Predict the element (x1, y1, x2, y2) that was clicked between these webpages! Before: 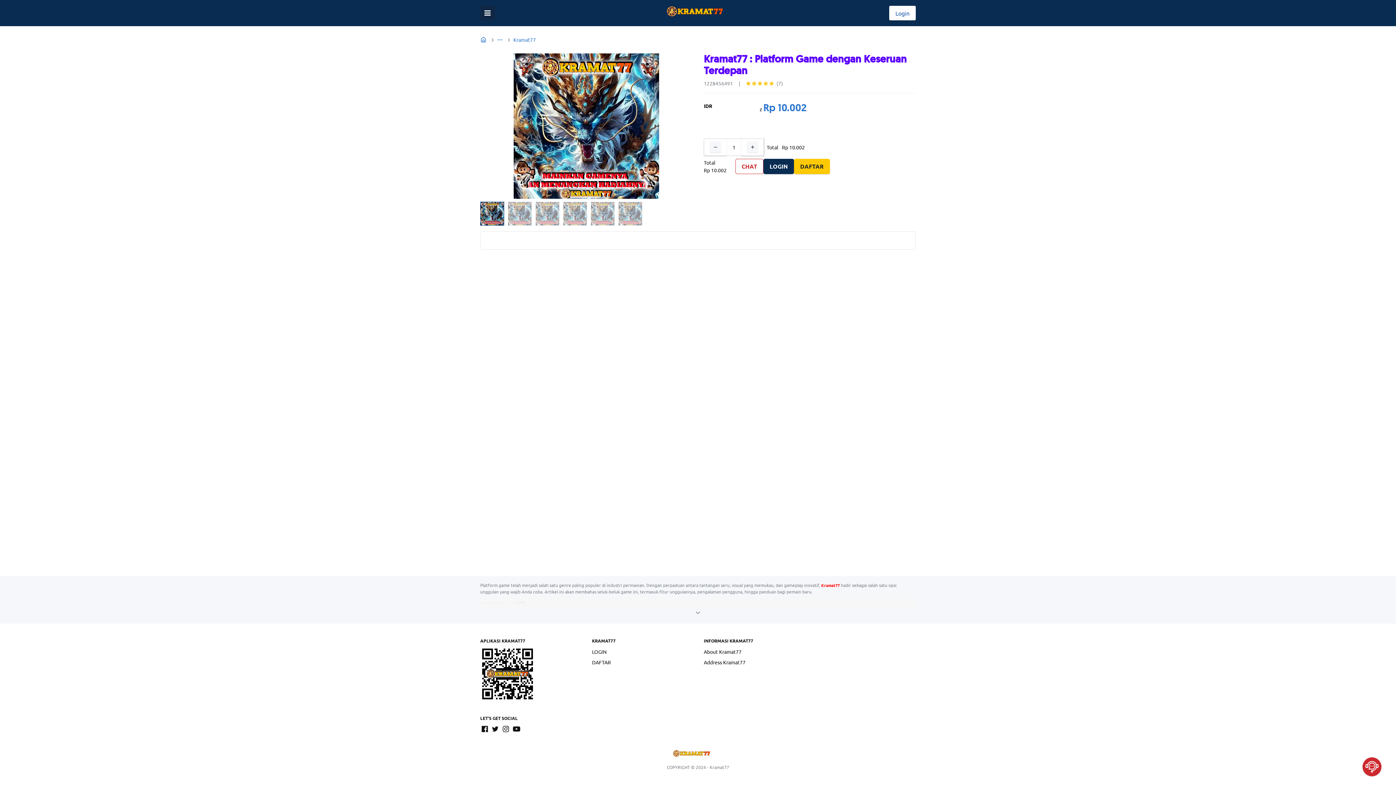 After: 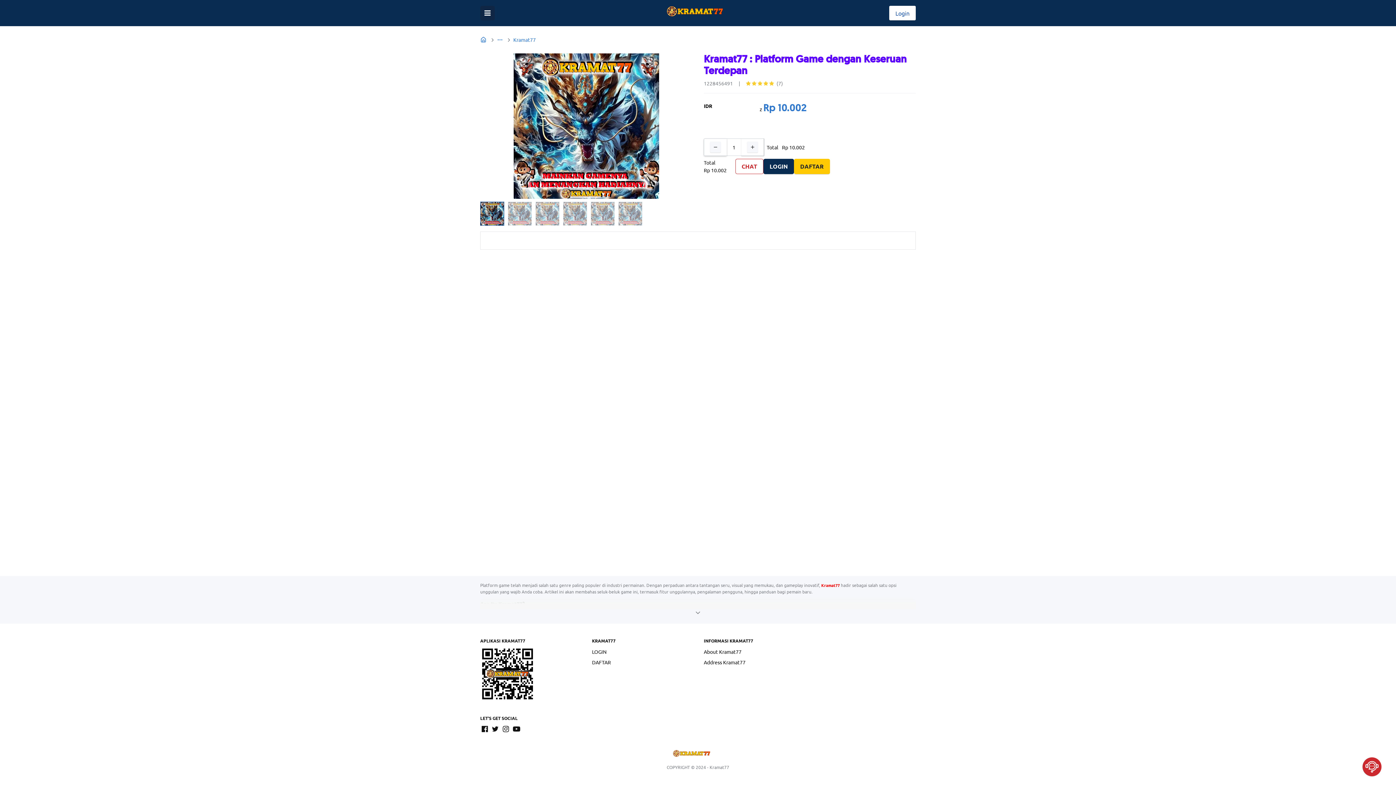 Action: label: Hapus satu bbox: (704, 138, 726, 156)